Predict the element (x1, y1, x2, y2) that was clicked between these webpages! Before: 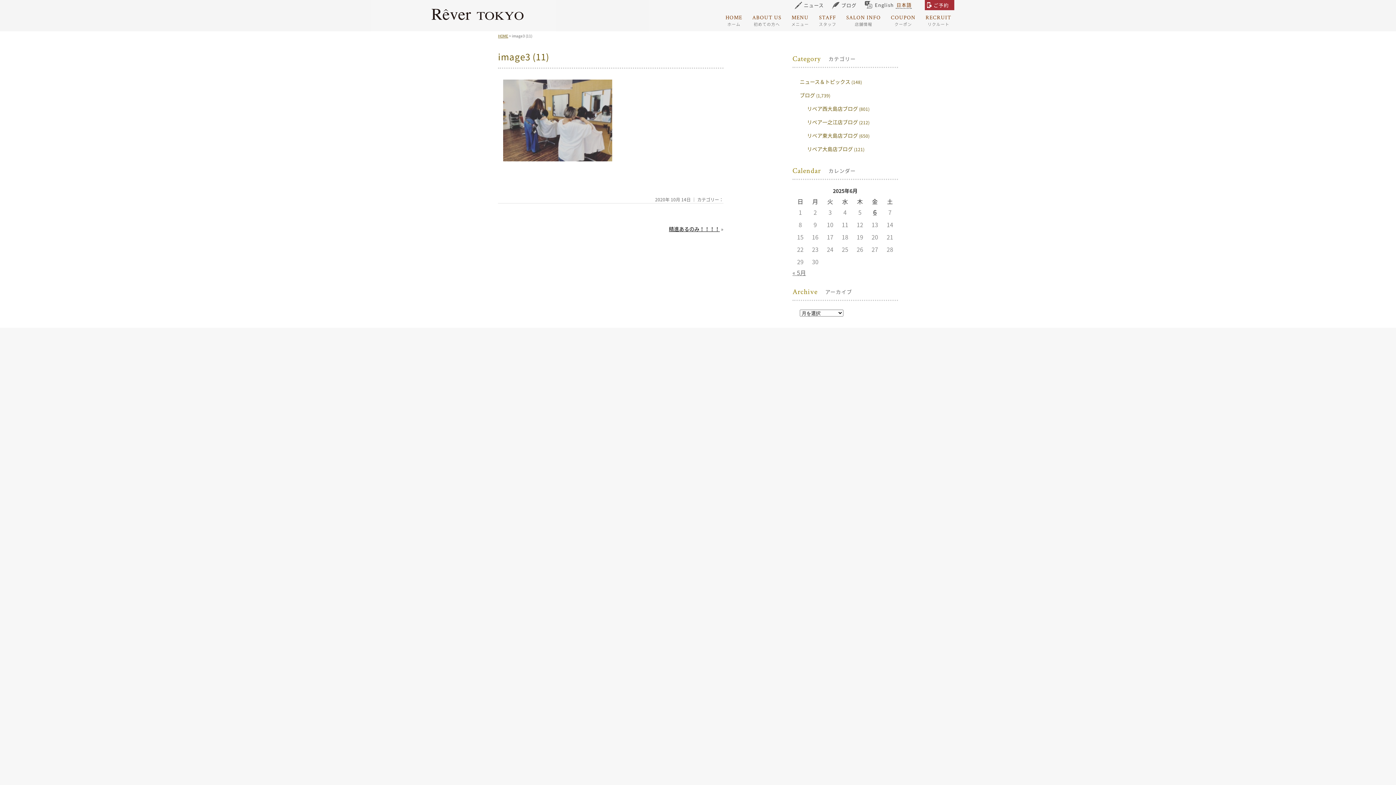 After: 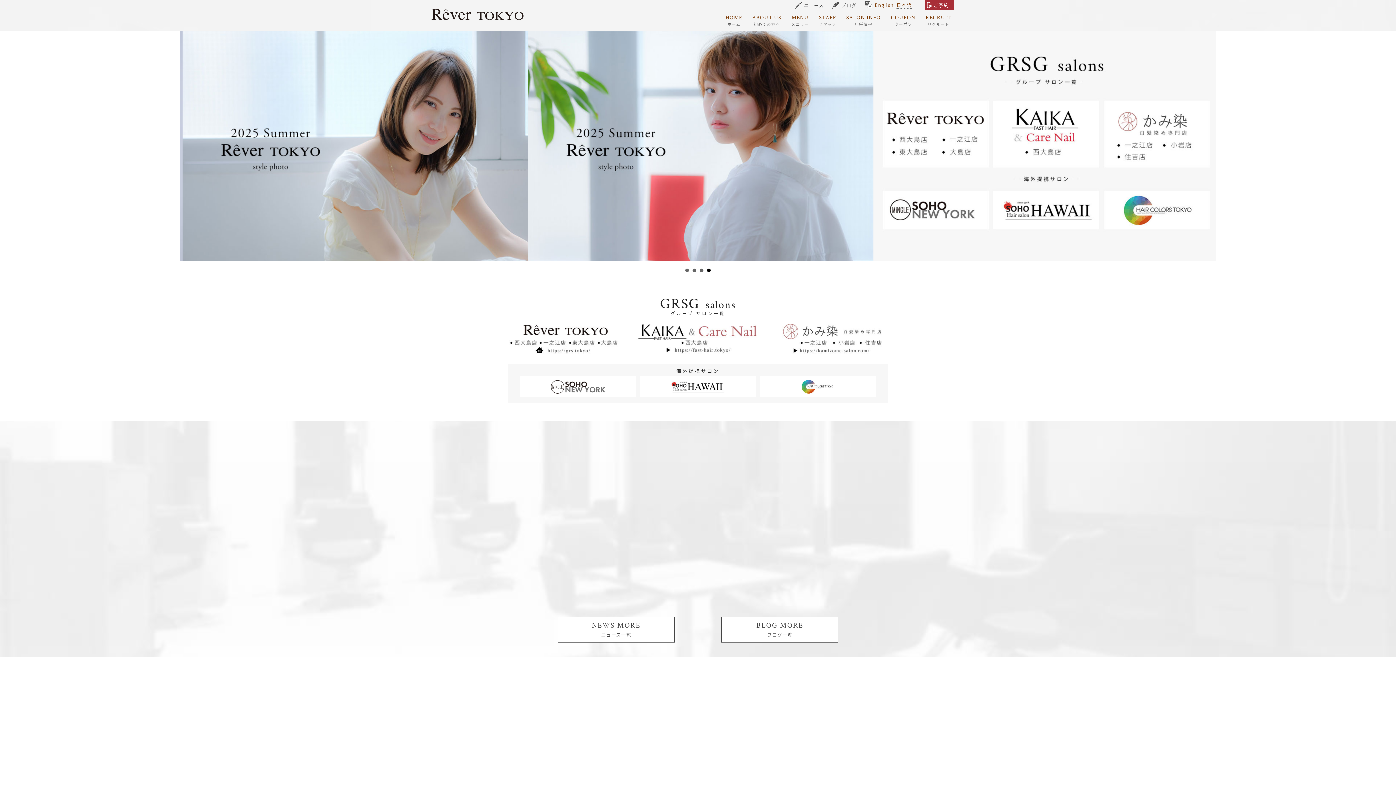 Action: bbox: (430, 14, 525, 23)